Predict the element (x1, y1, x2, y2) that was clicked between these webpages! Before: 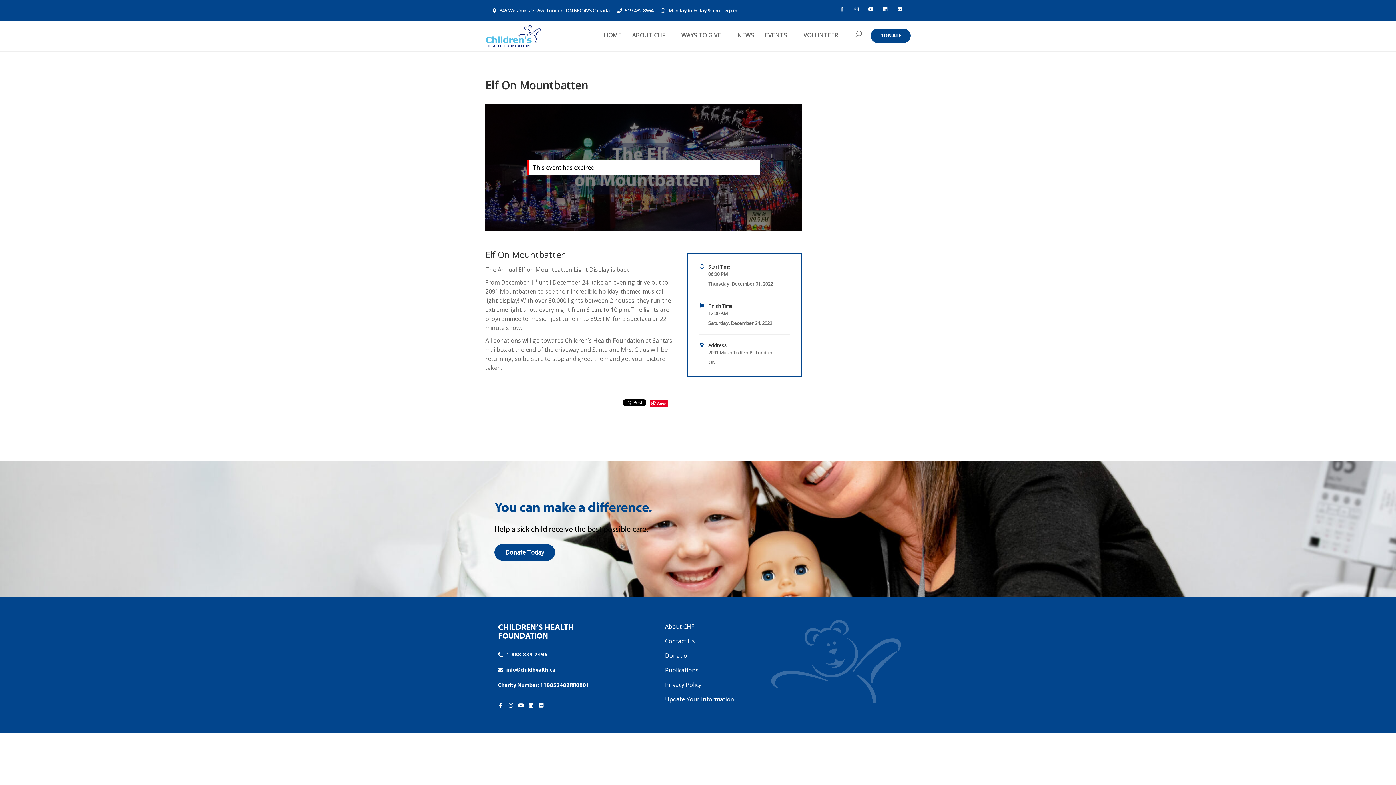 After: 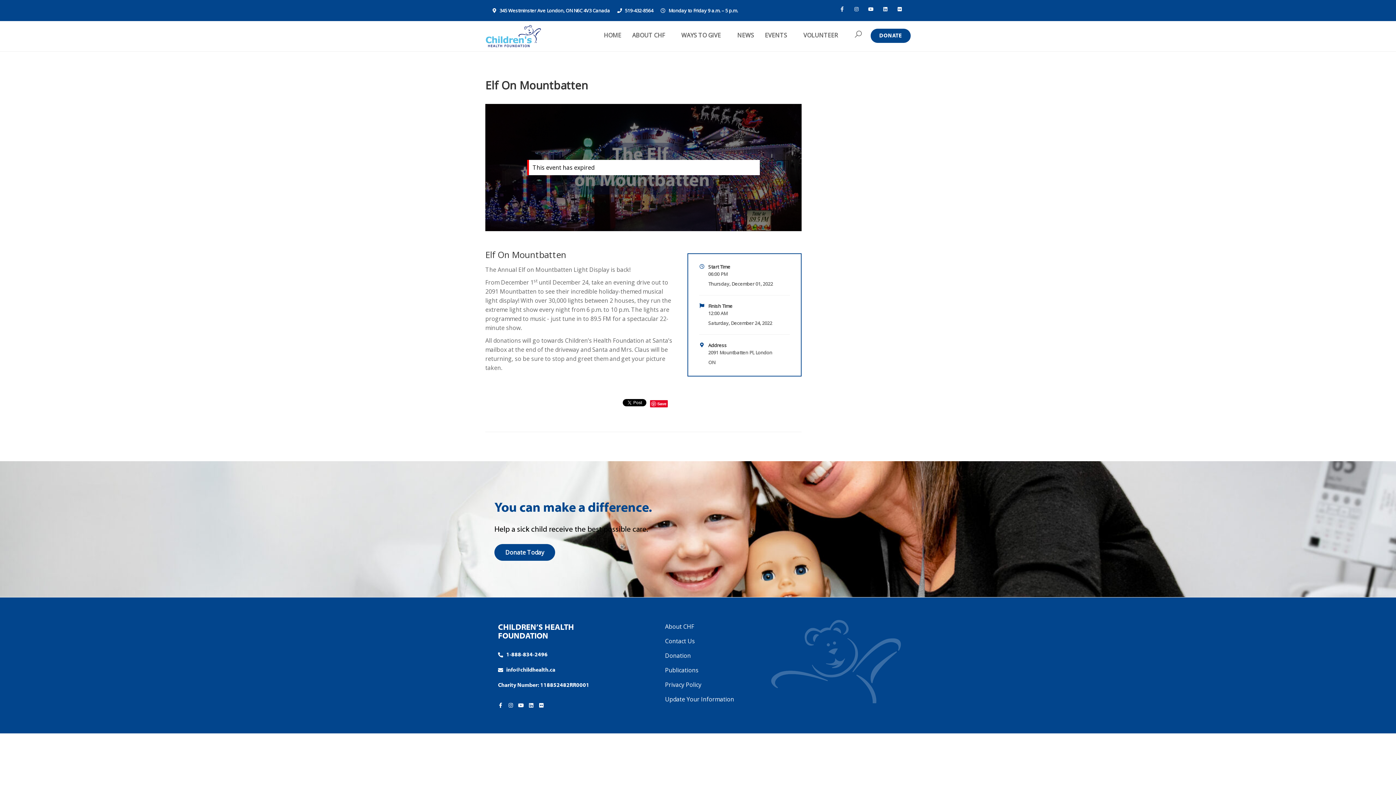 Action: bbox: (836, 3, 847, 14) label: Facebook-f